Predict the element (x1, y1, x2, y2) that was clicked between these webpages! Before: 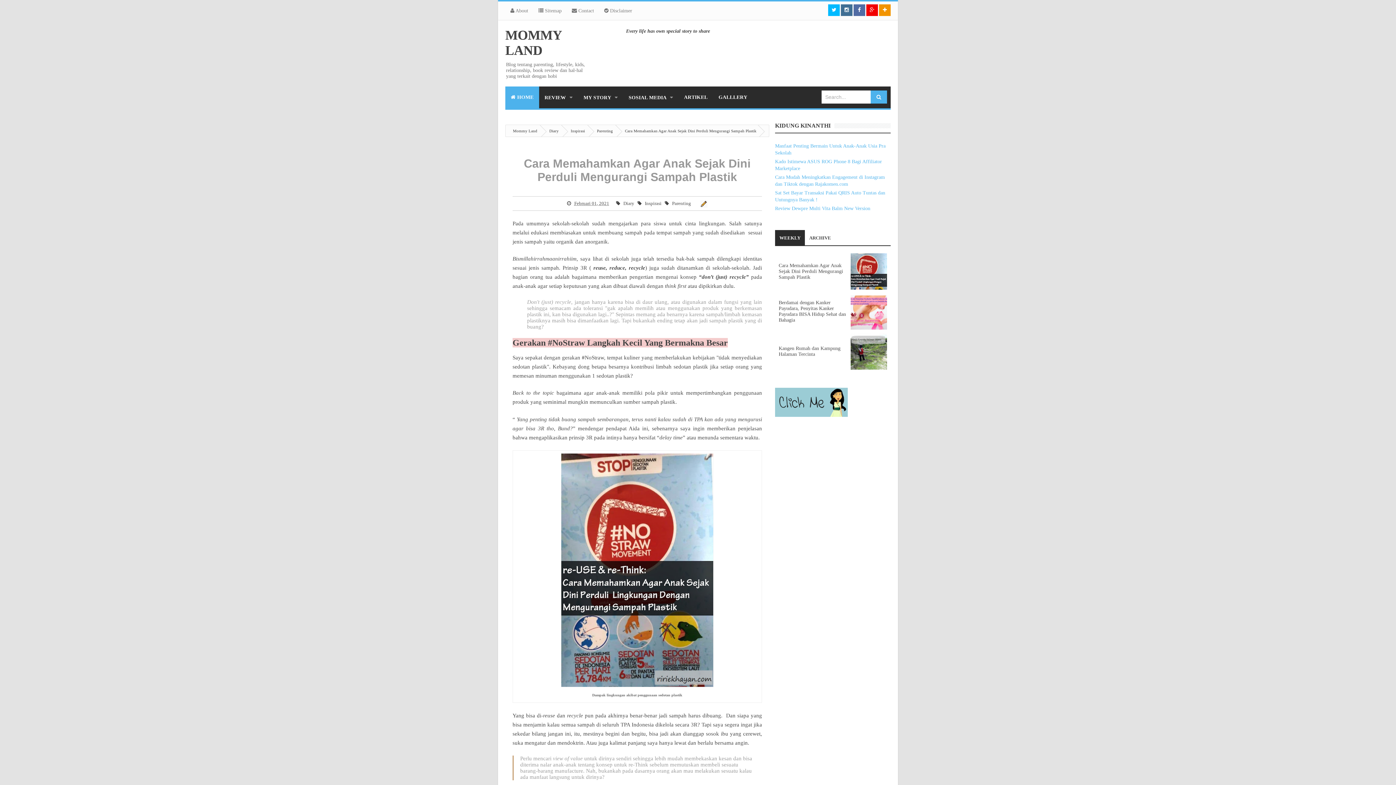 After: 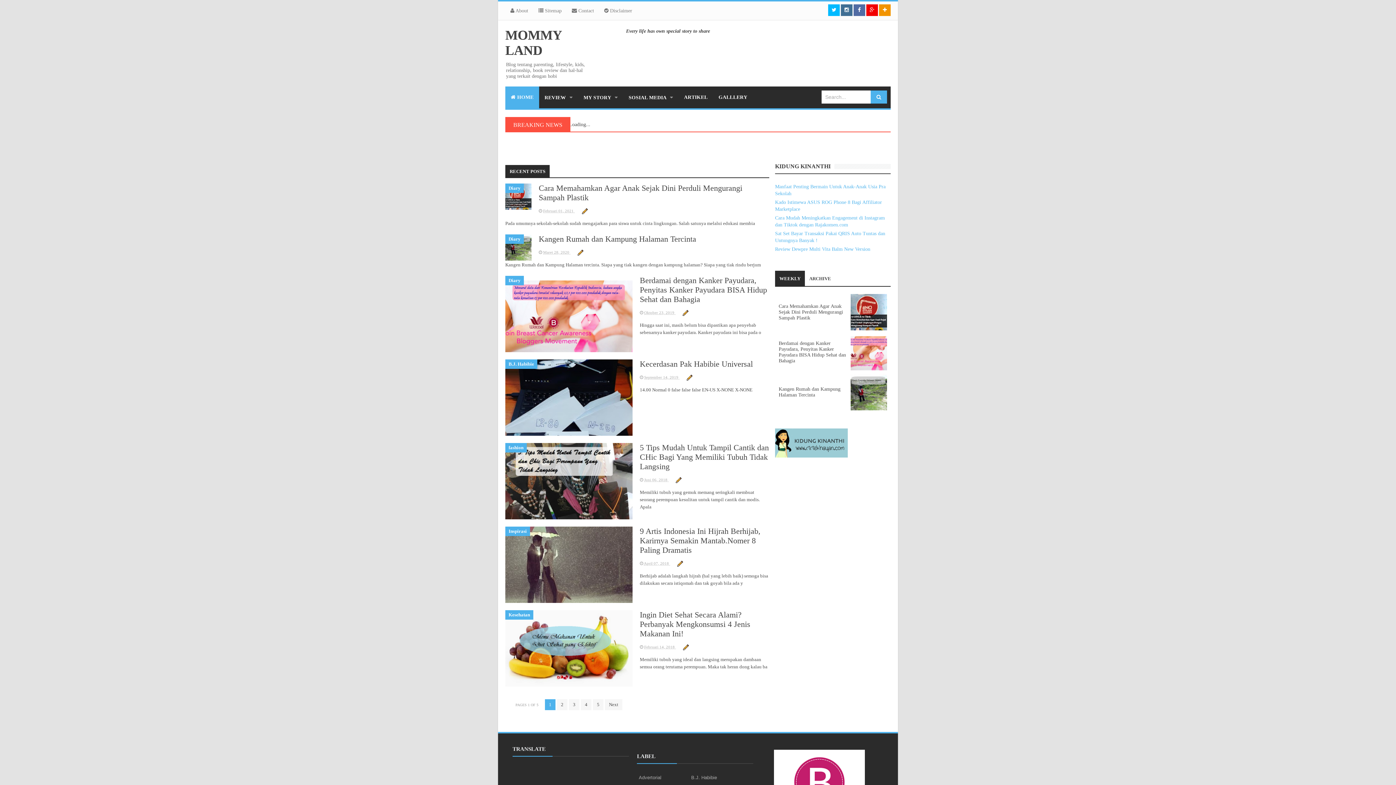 Action: bbox: (505, 86, 539, 108) label:  HOME